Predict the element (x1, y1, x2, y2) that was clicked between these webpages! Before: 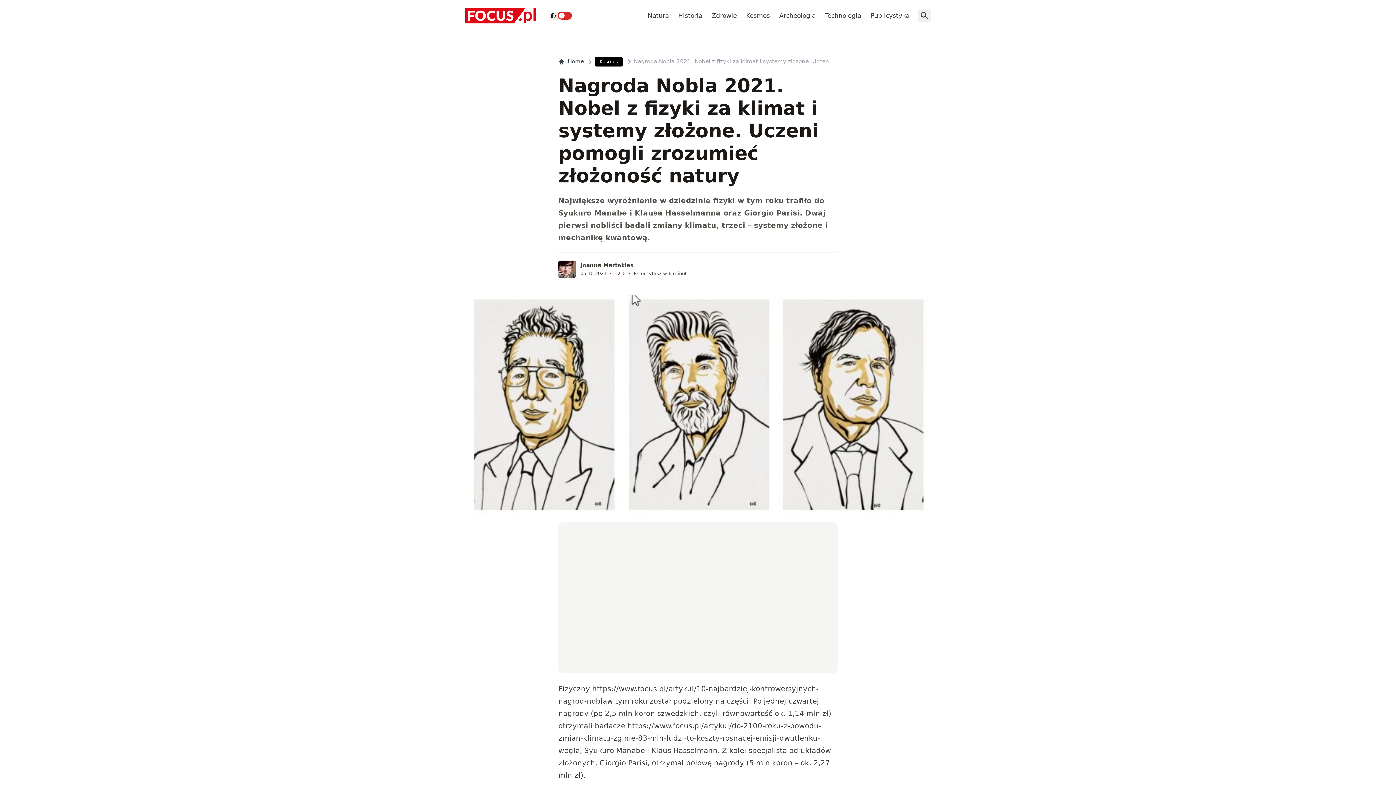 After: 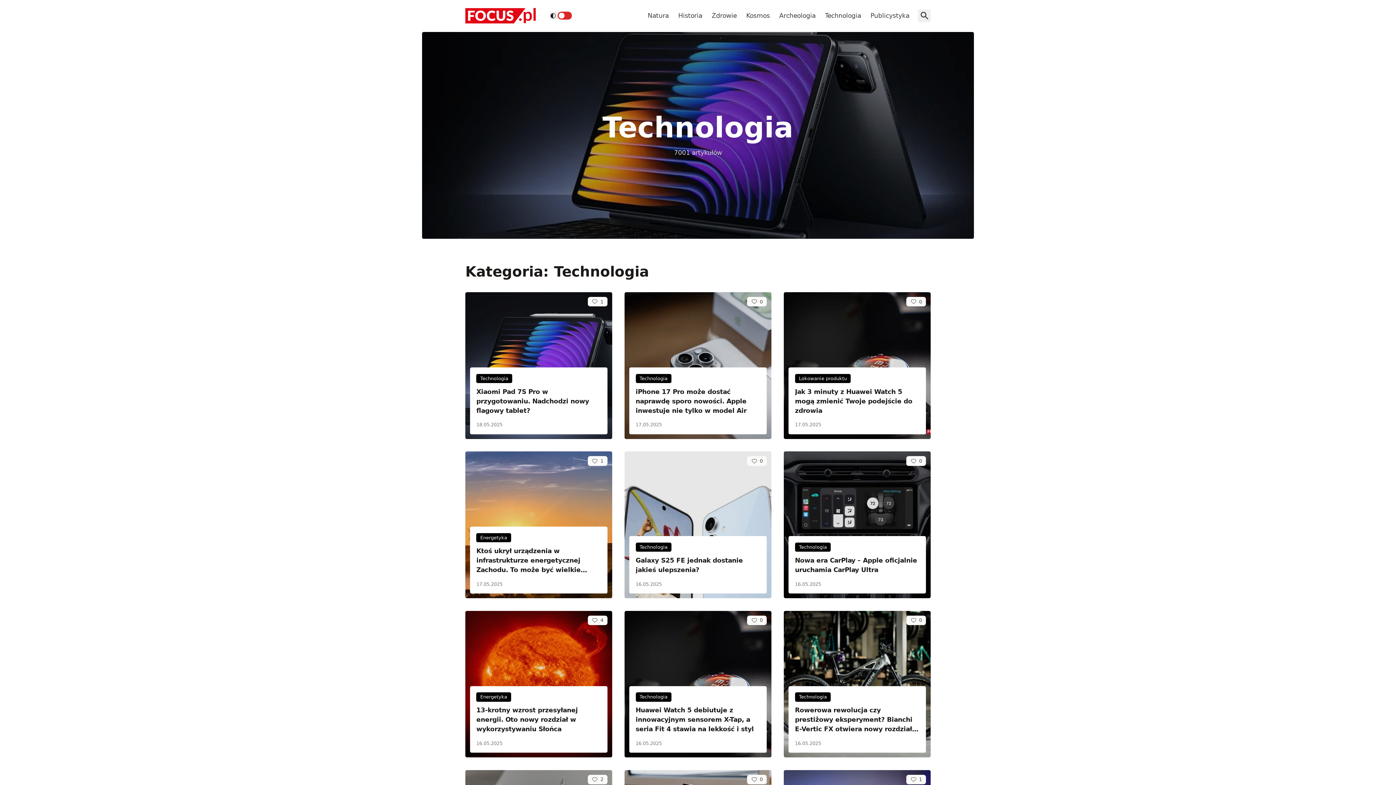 Action: bbox: (821, 7, 865, 23) label: Technologia